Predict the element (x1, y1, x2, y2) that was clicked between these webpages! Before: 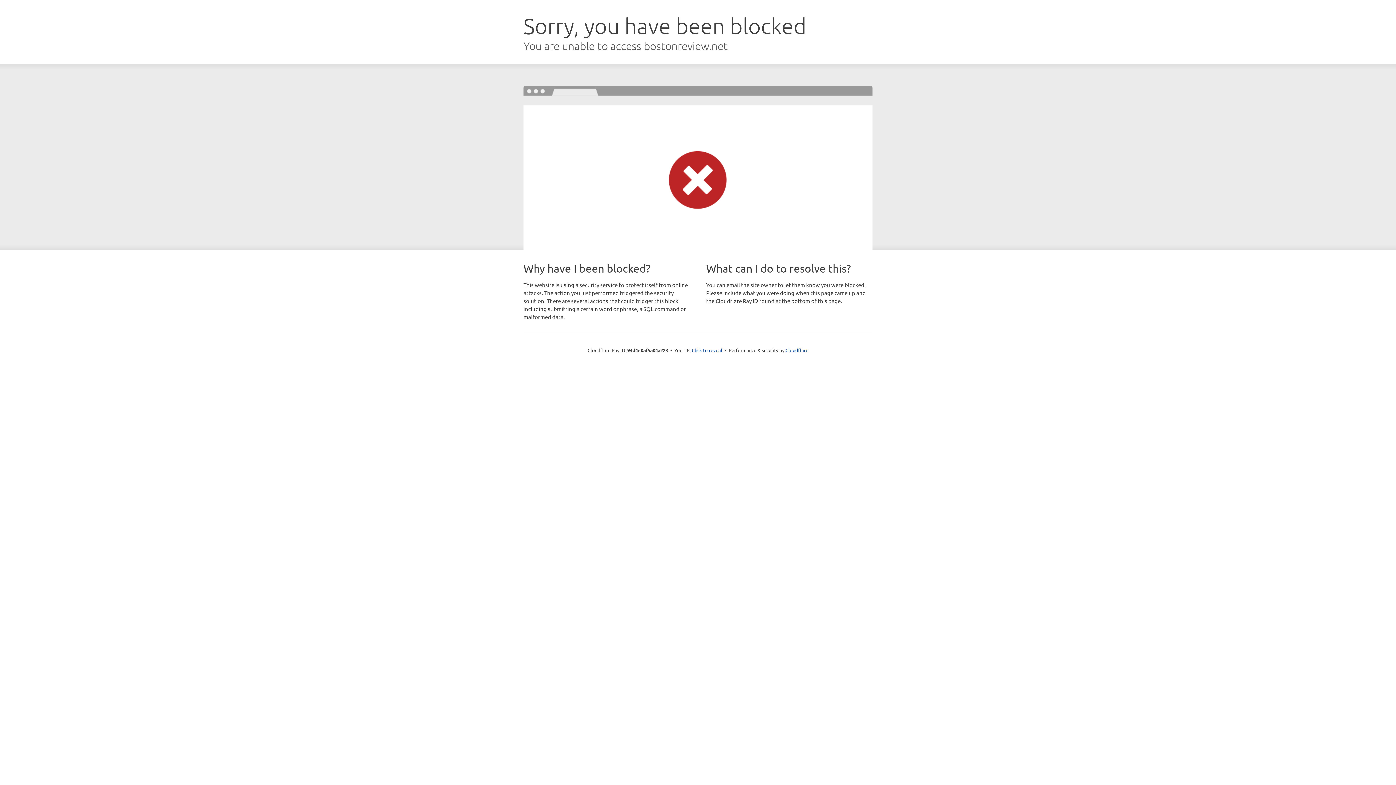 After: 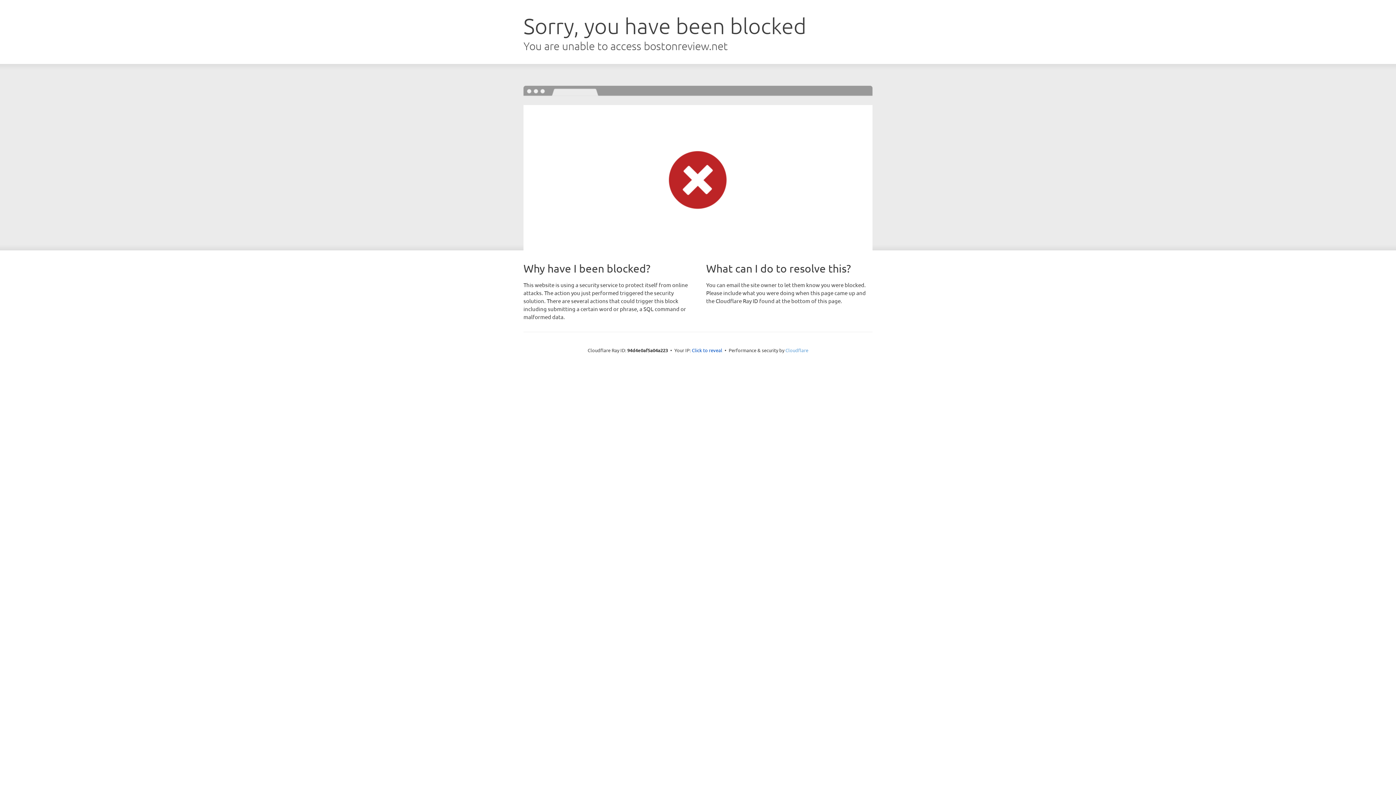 Action: bbox: (785, 347, 808, 353) label: Cloudflare